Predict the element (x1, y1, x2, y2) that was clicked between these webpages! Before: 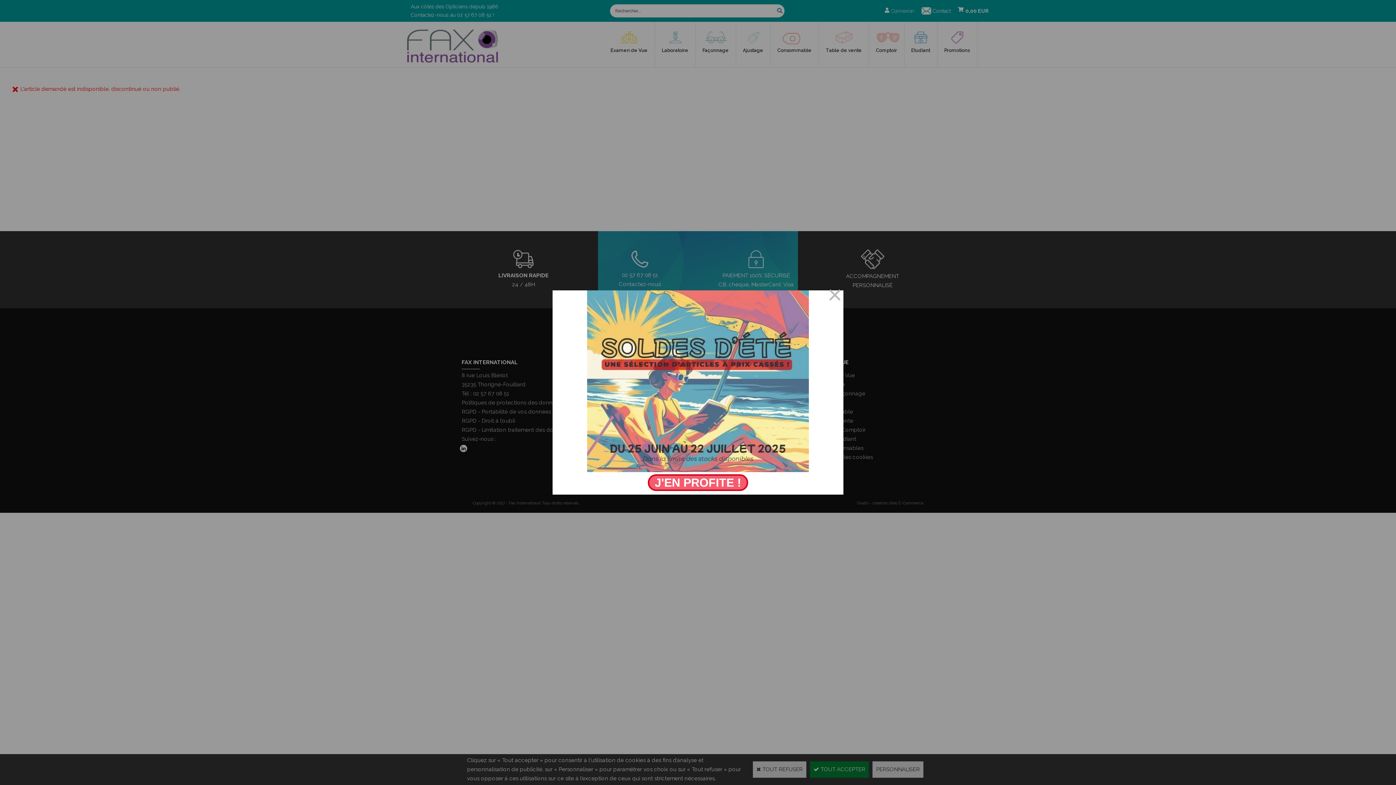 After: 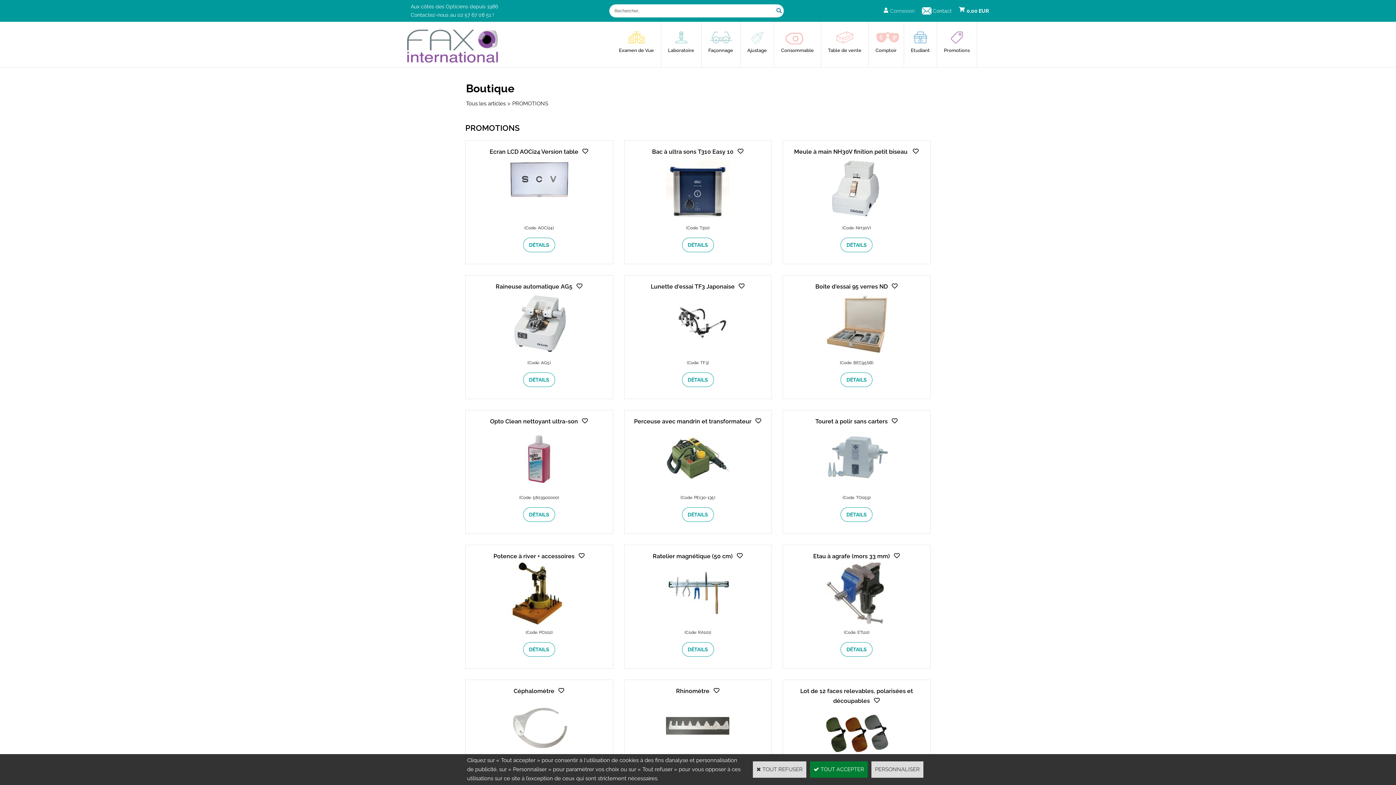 Action: bbox: (587, 466, 809, 473)